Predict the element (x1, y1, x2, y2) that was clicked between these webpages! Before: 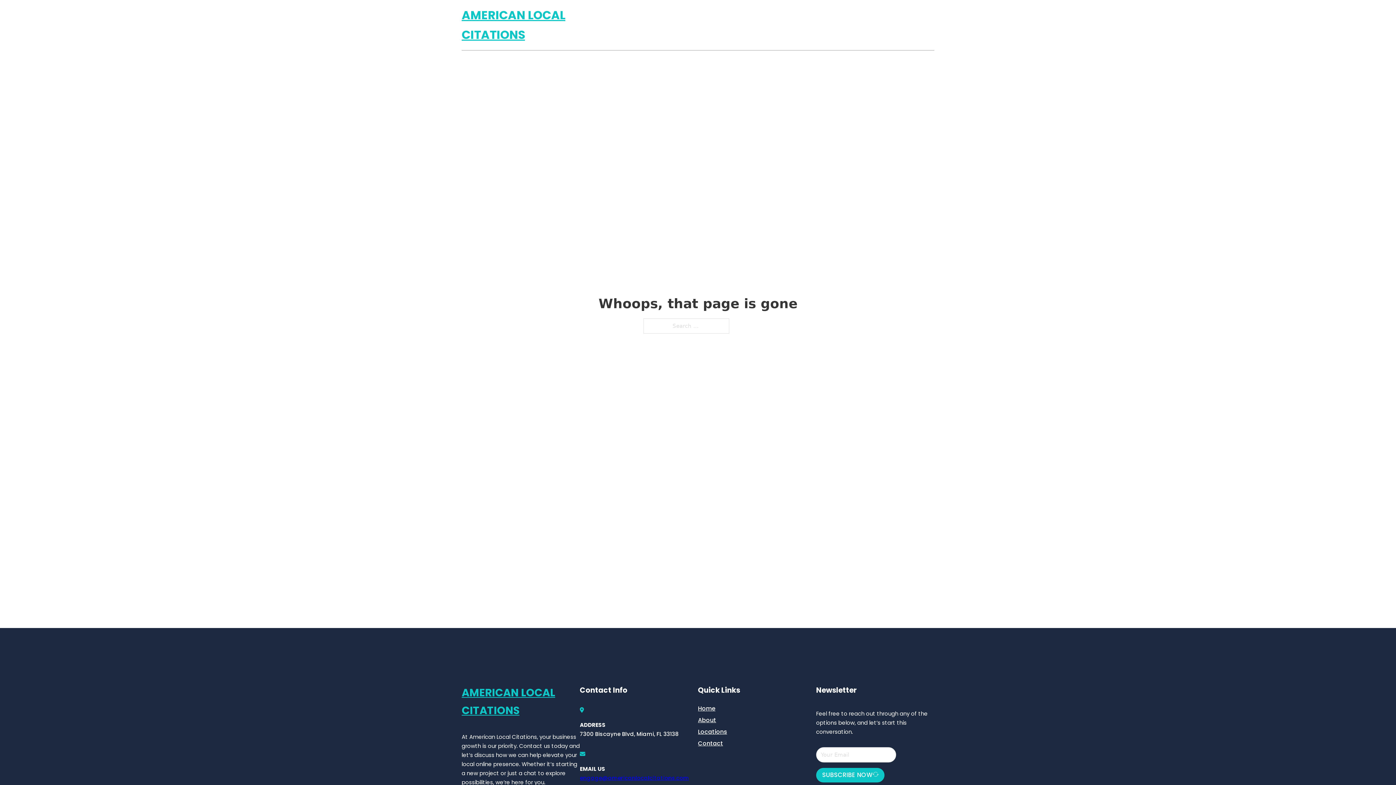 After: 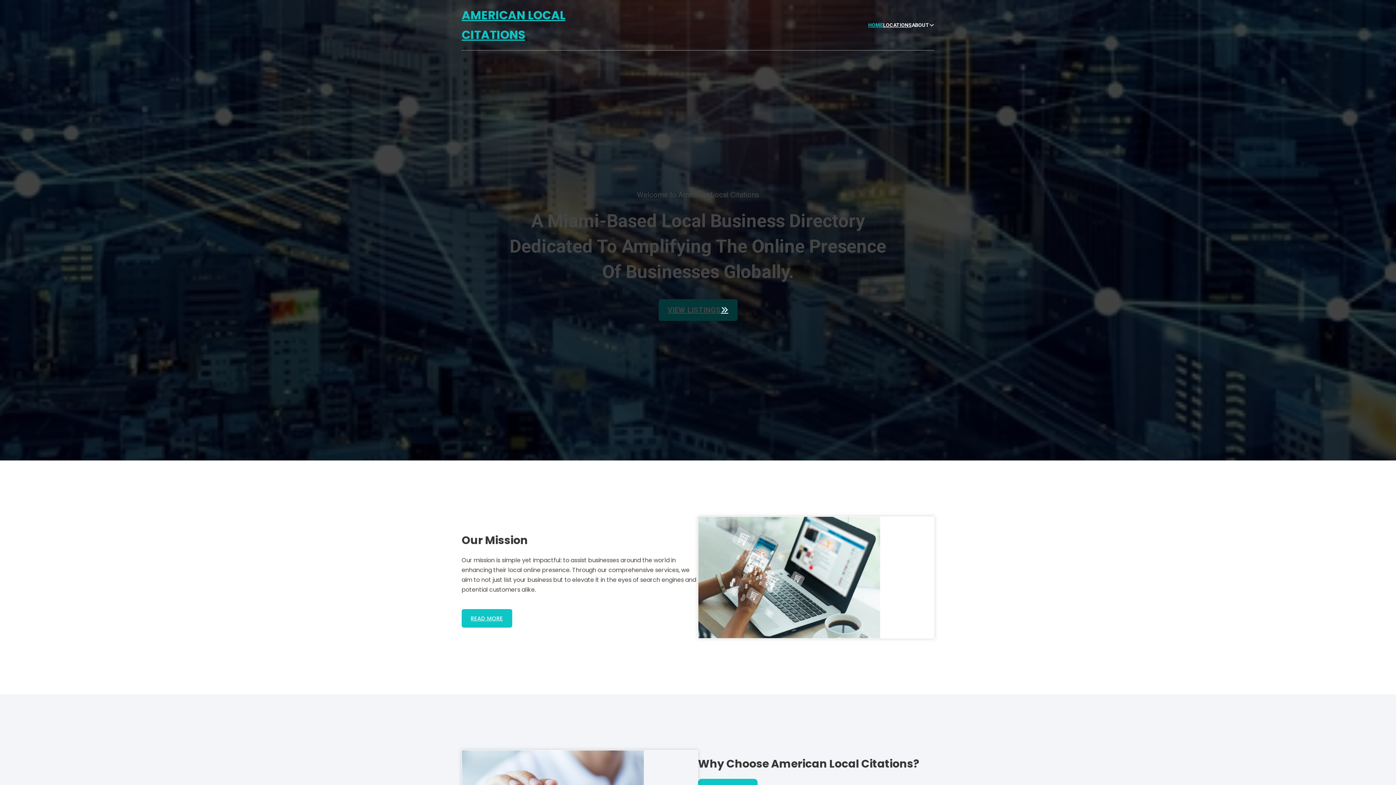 Action: label: AMERICAN LOCAL CITATIONS bbox: (461, 5, 627, 44)